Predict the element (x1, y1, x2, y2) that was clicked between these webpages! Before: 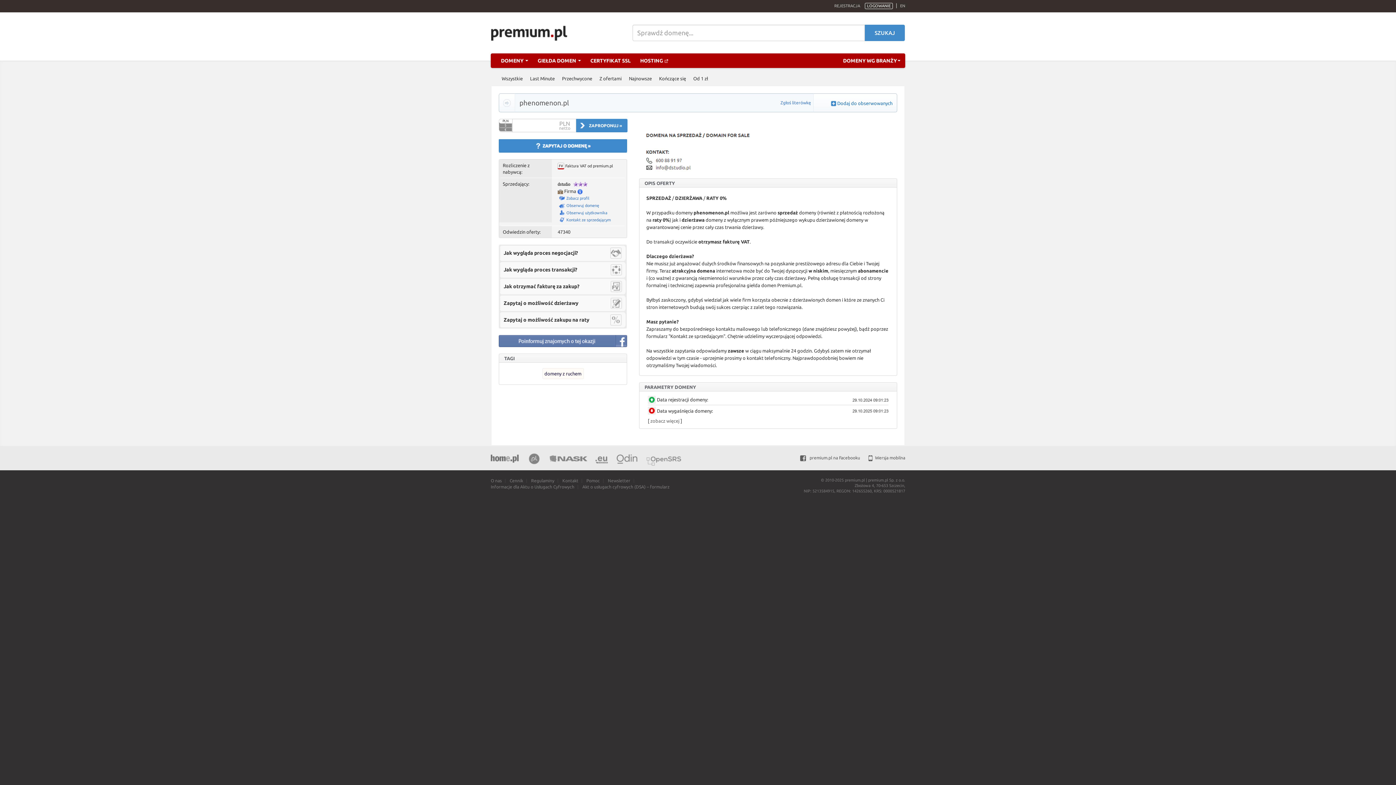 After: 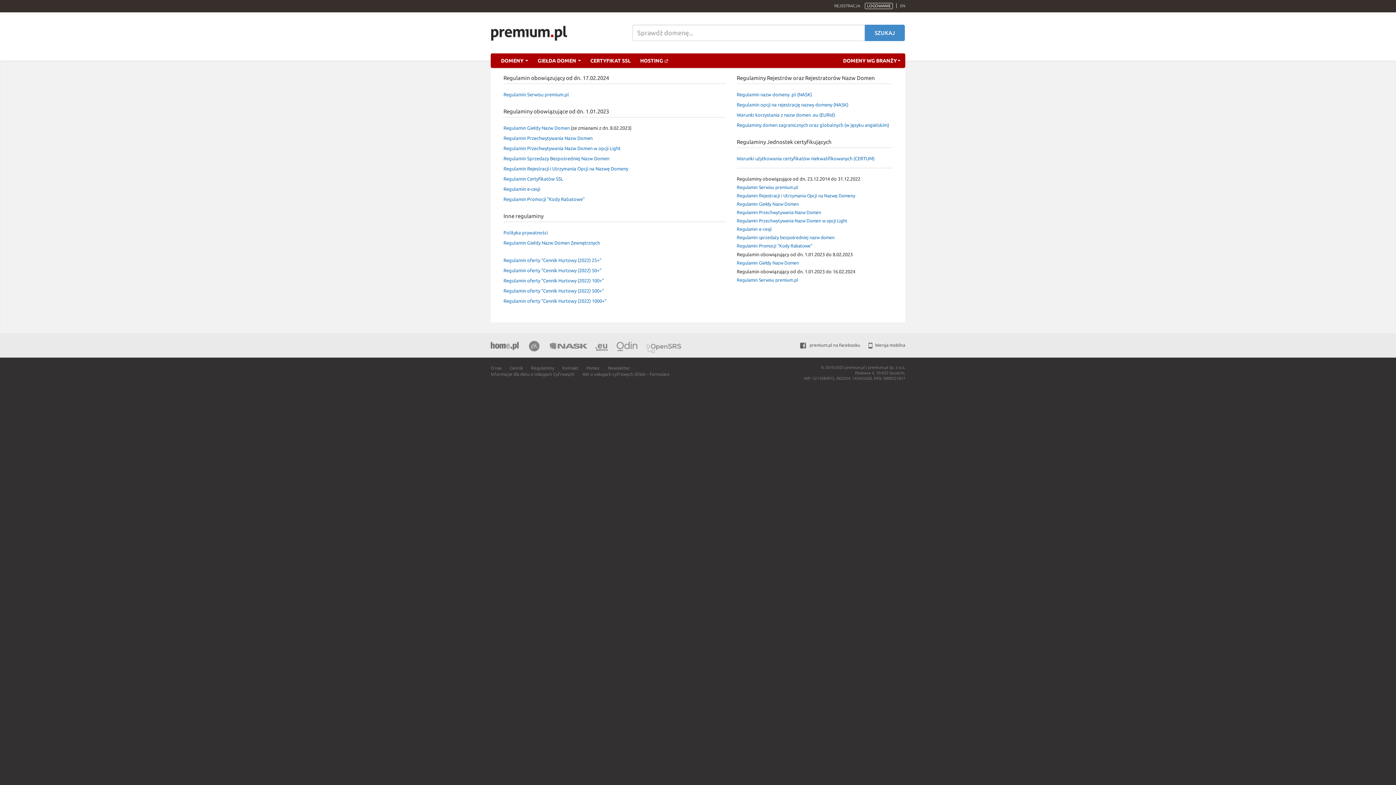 Action: bbox: (531, 478, 554, 483) label: Regulaminy